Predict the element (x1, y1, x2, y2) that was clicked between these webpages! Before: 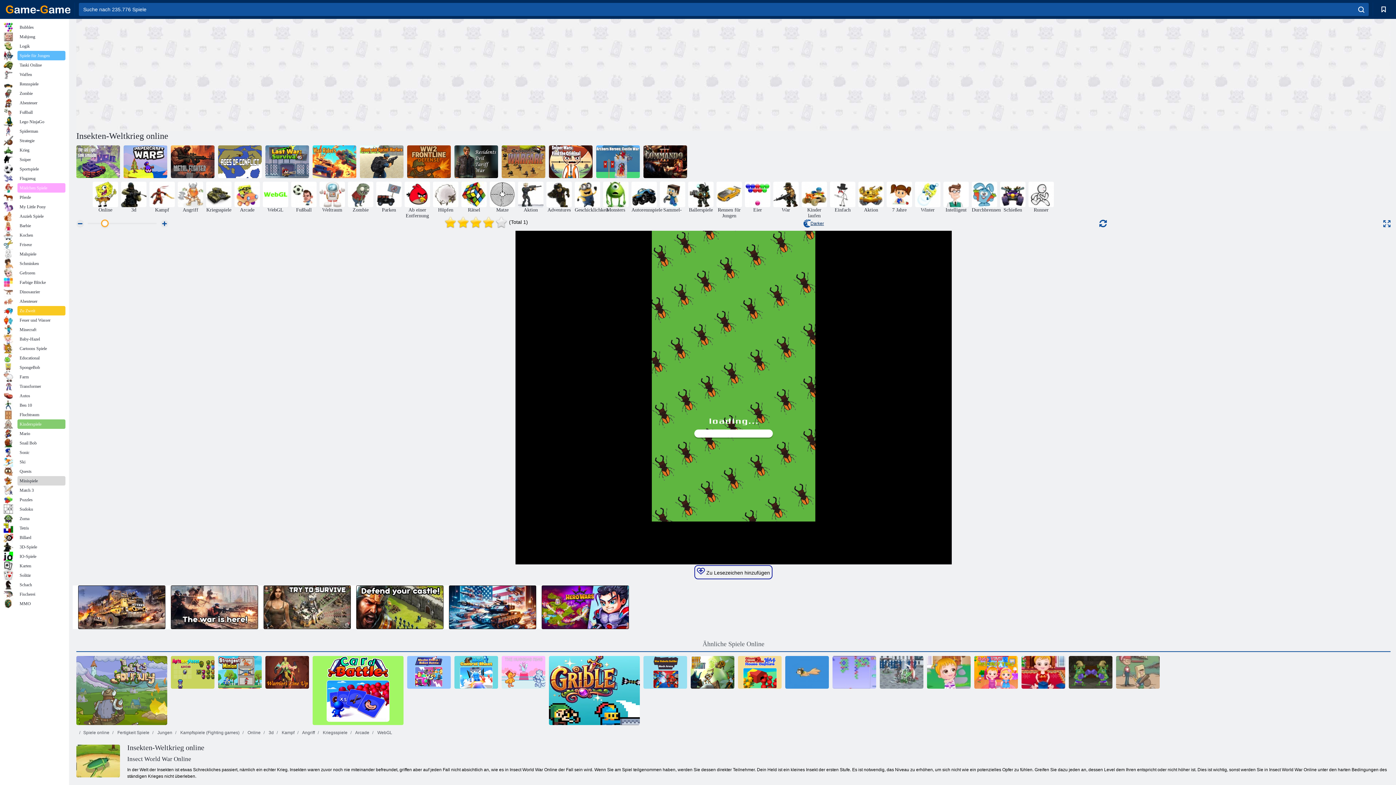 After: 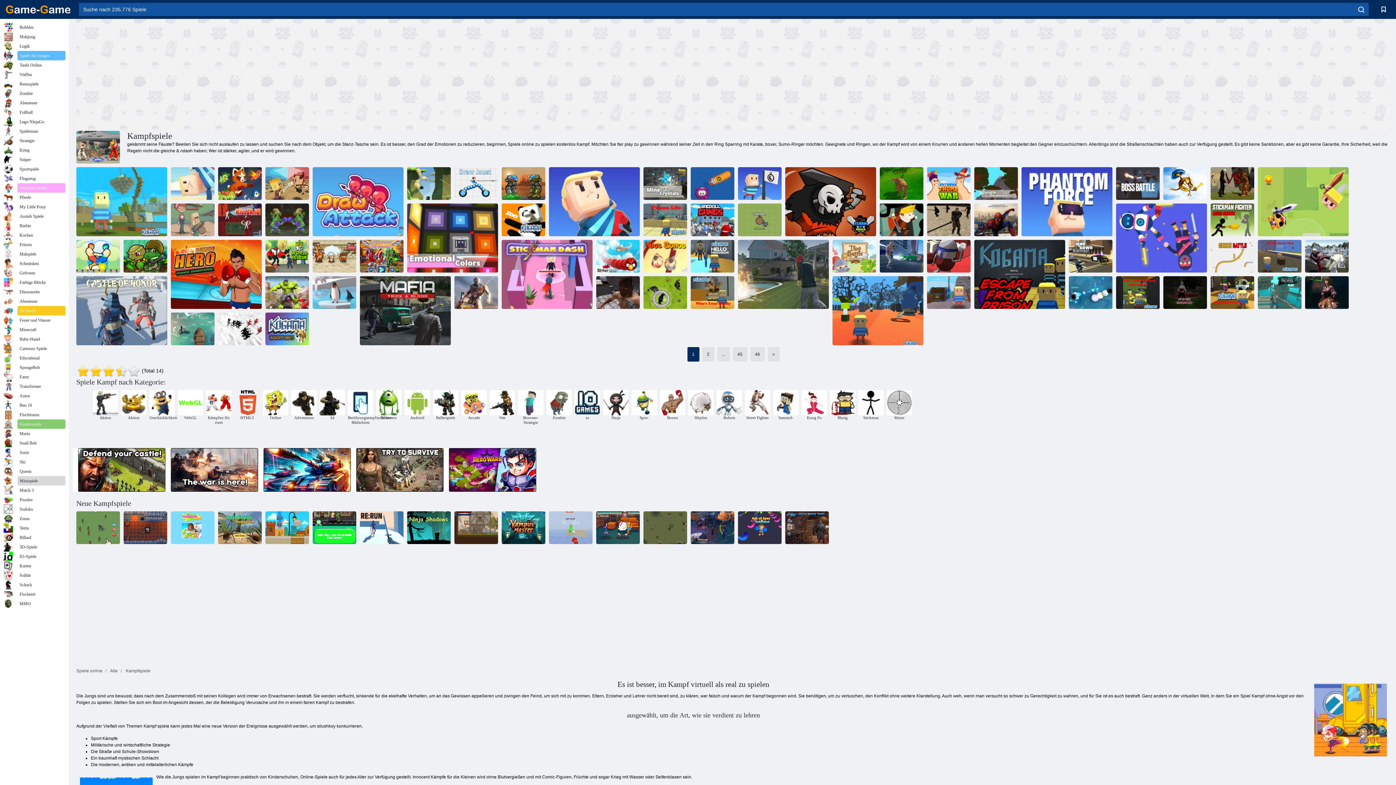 Action: label:  Kampf bbox: (273, 729, 294, 736)